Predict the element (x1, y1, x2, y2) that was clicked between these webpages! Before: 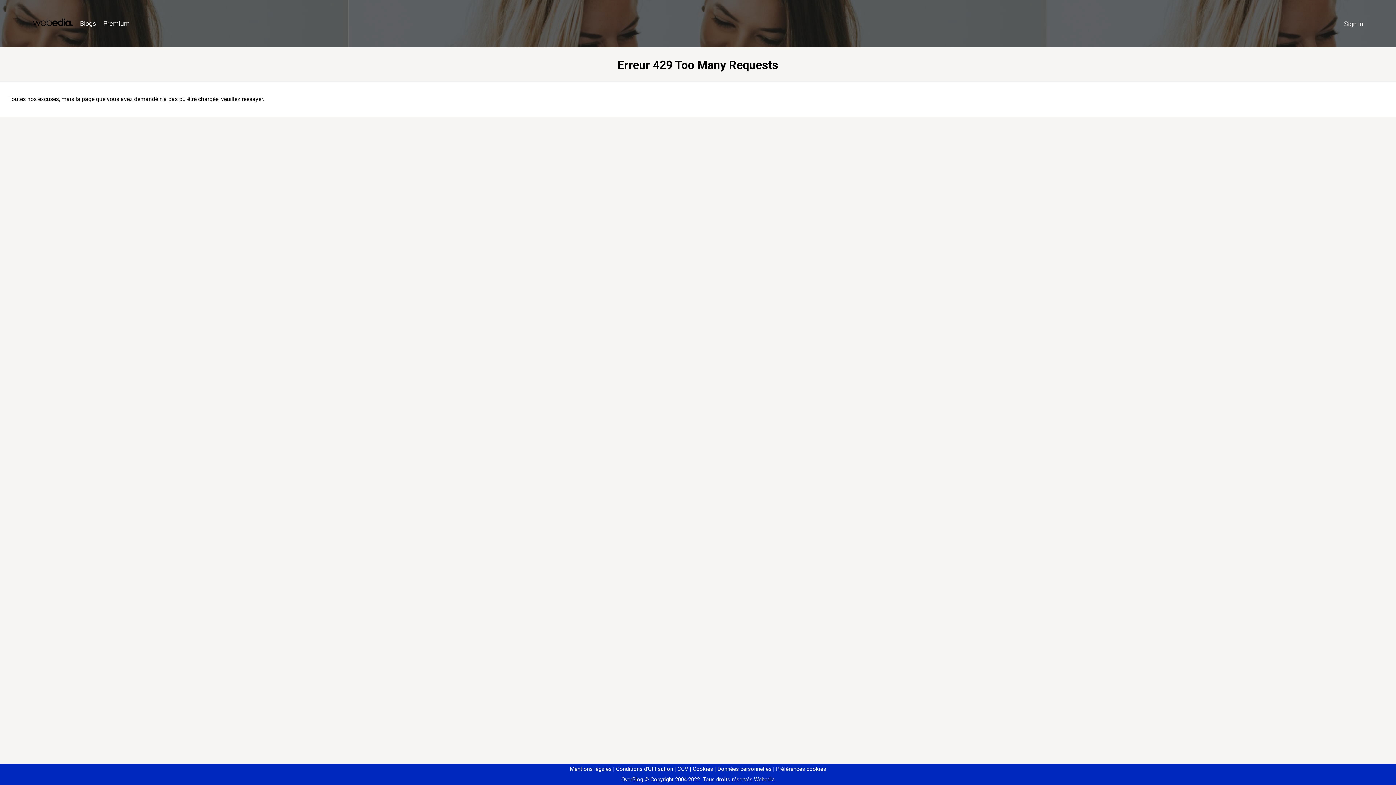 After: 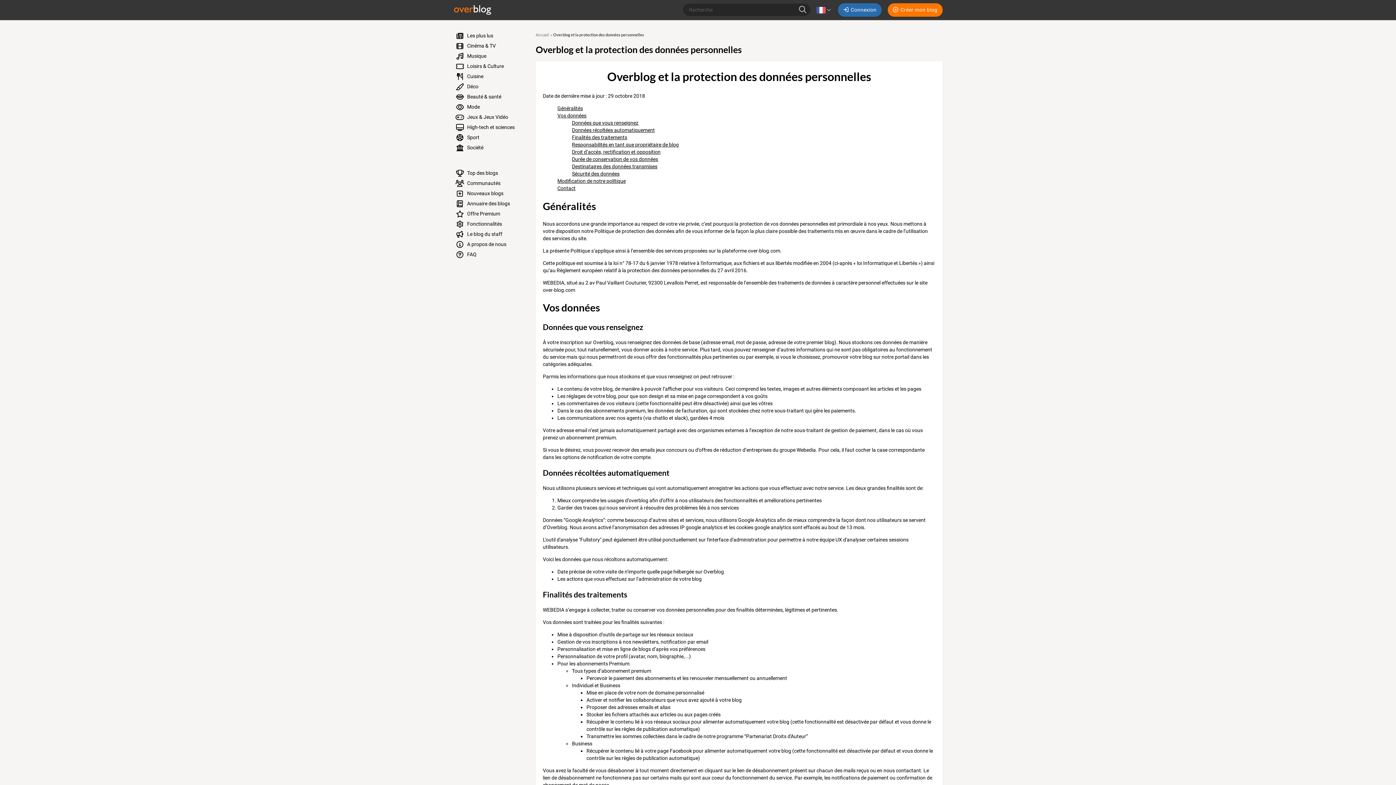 Action: bbox: (714, 766, 771, 772) label: Données personnelles